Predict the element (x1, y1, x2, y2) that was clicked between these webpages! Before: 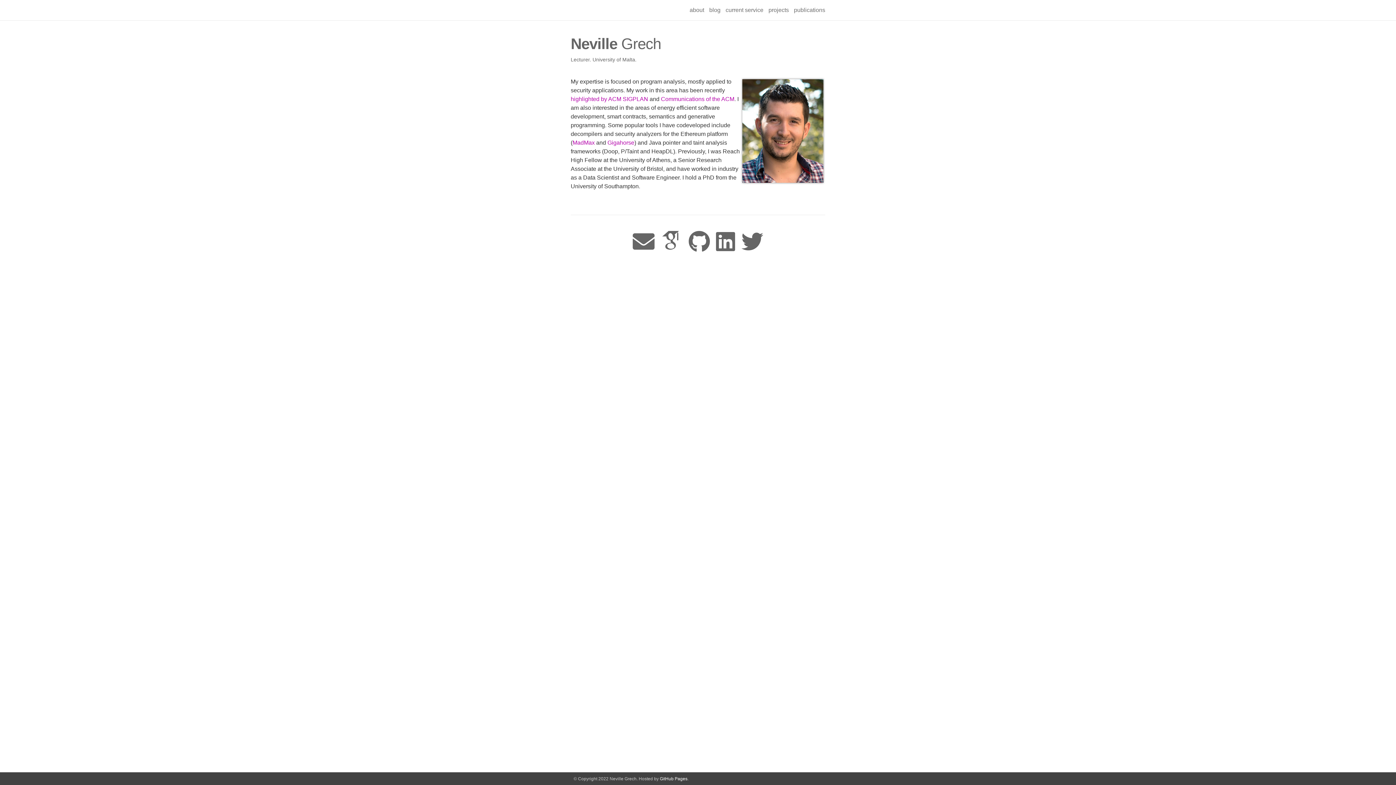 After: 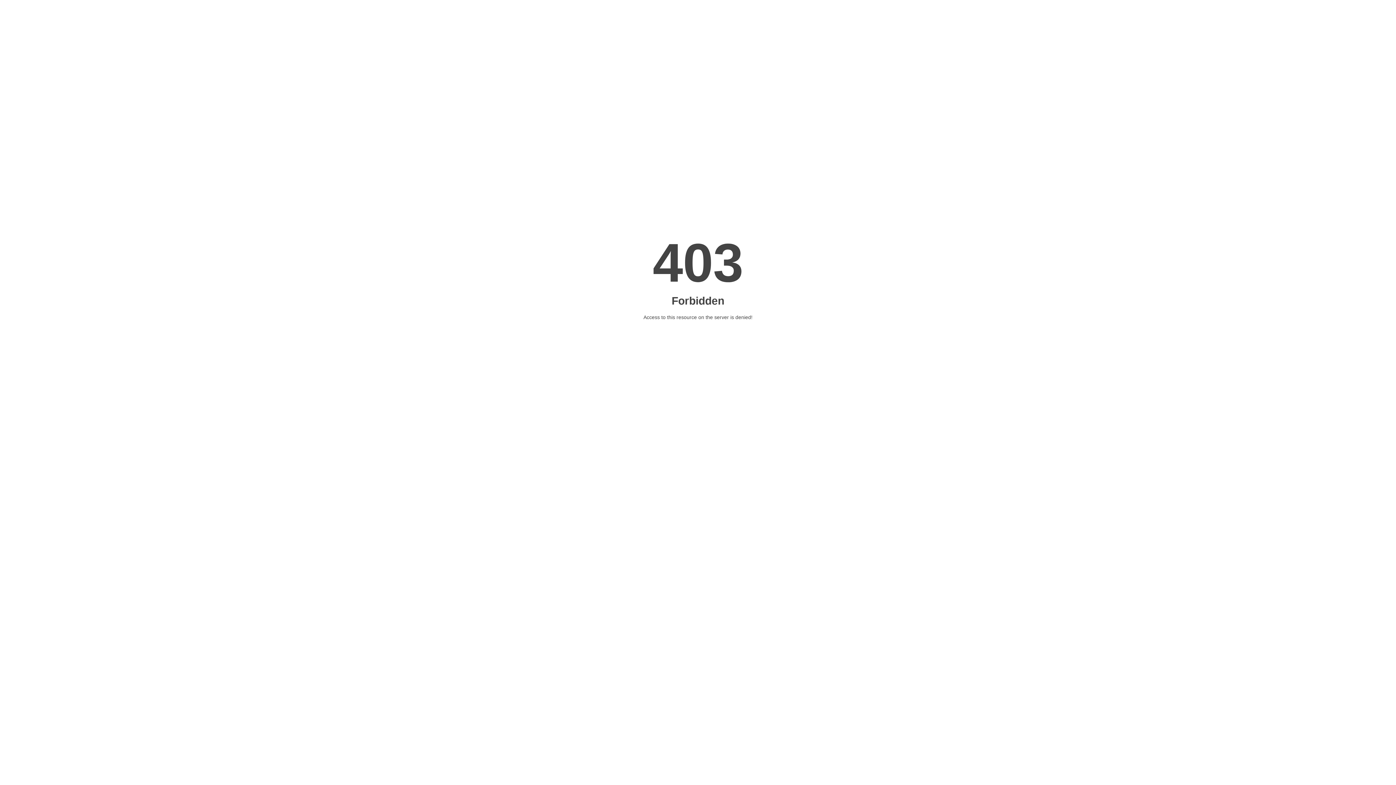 Action: label: highlighted by ACM SIGPLAN  bbox: (570, 96, 649, 102)